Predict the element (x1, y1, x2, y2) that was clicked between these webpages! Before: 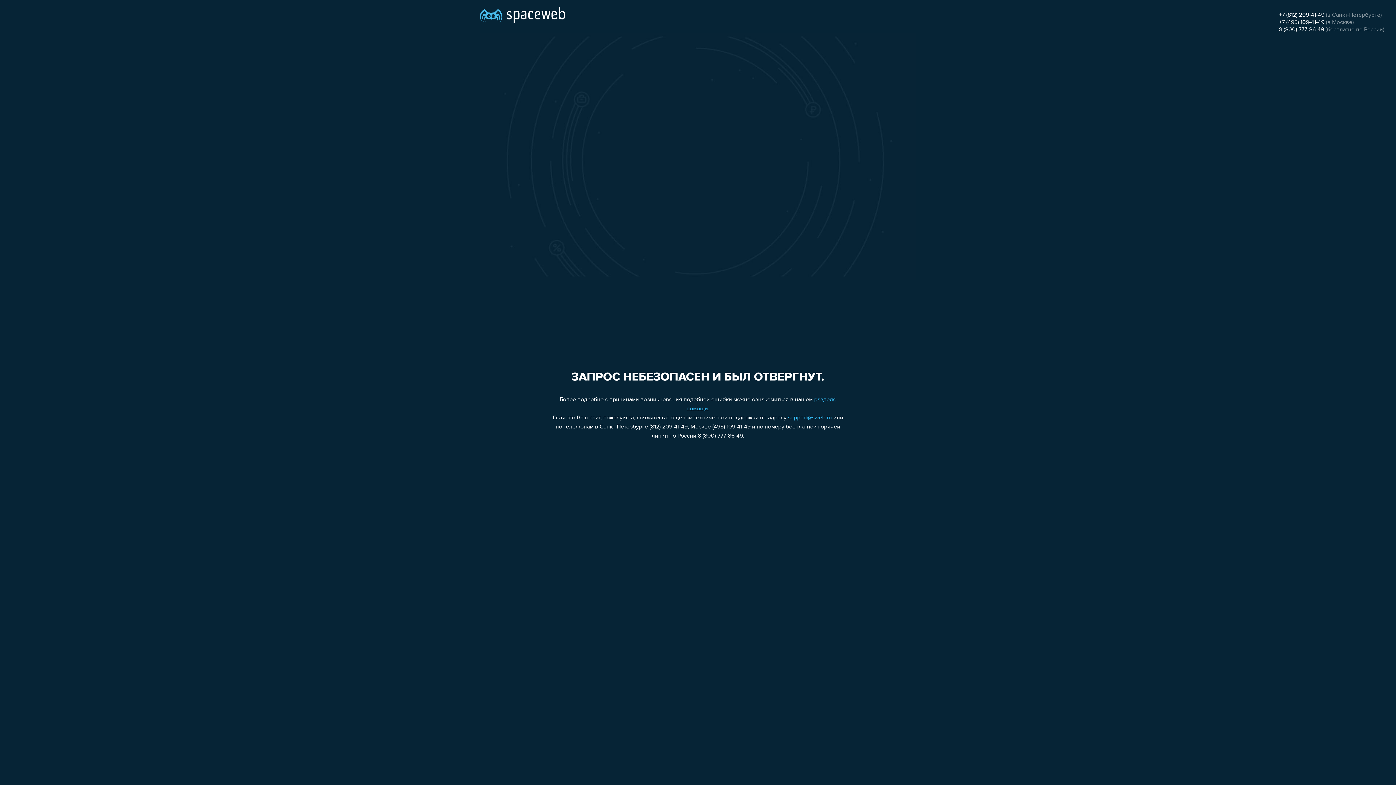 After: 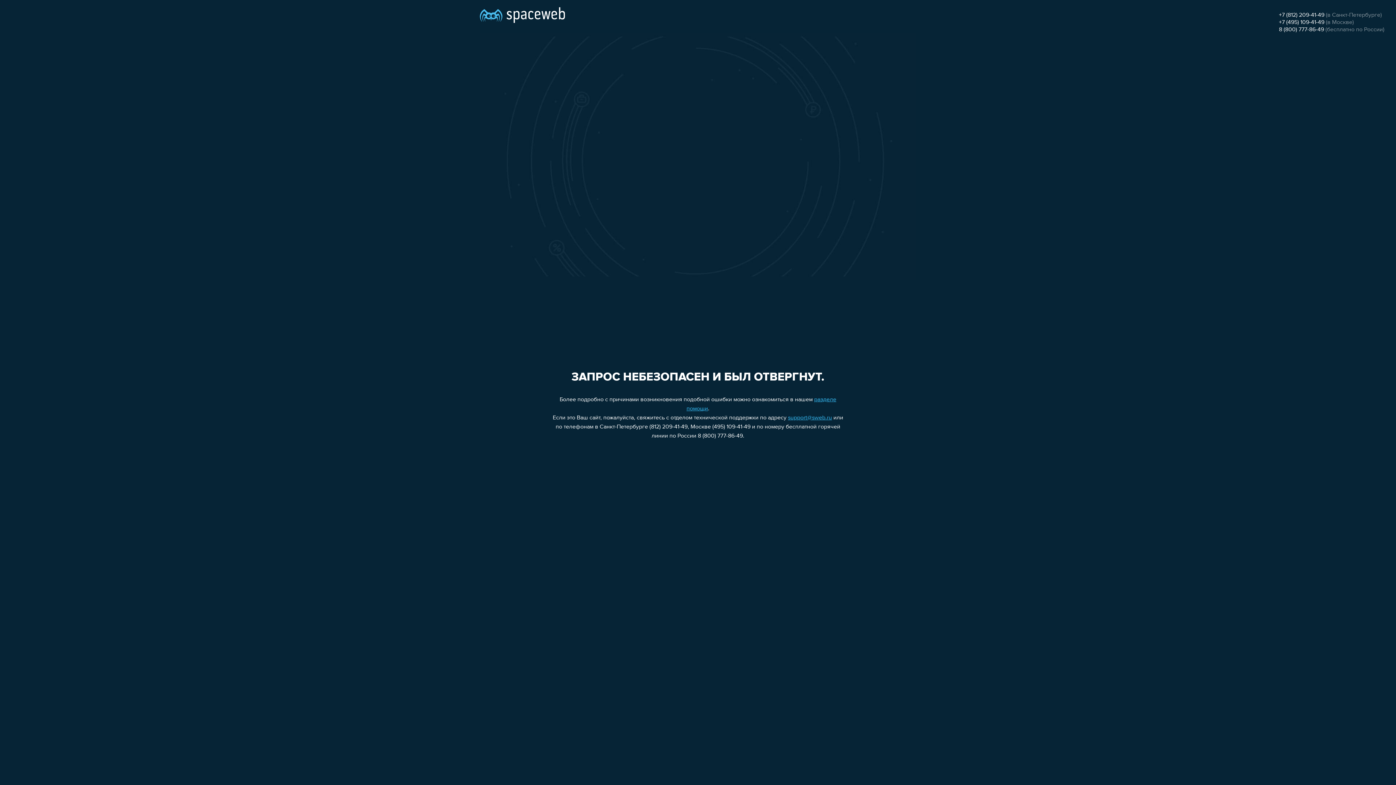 Action: label: 8 (800) 777-86-49 bbox: (1279, 26, 1324, 32)